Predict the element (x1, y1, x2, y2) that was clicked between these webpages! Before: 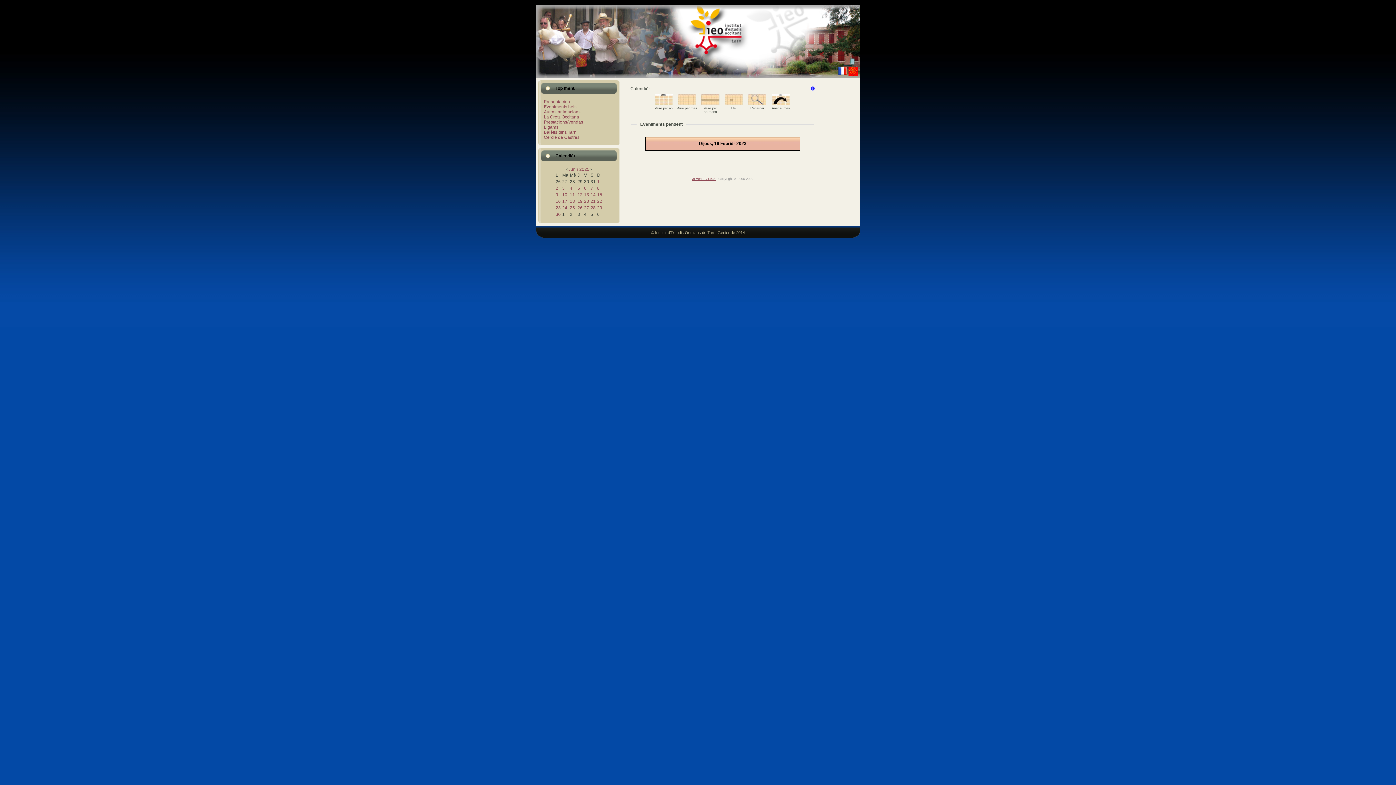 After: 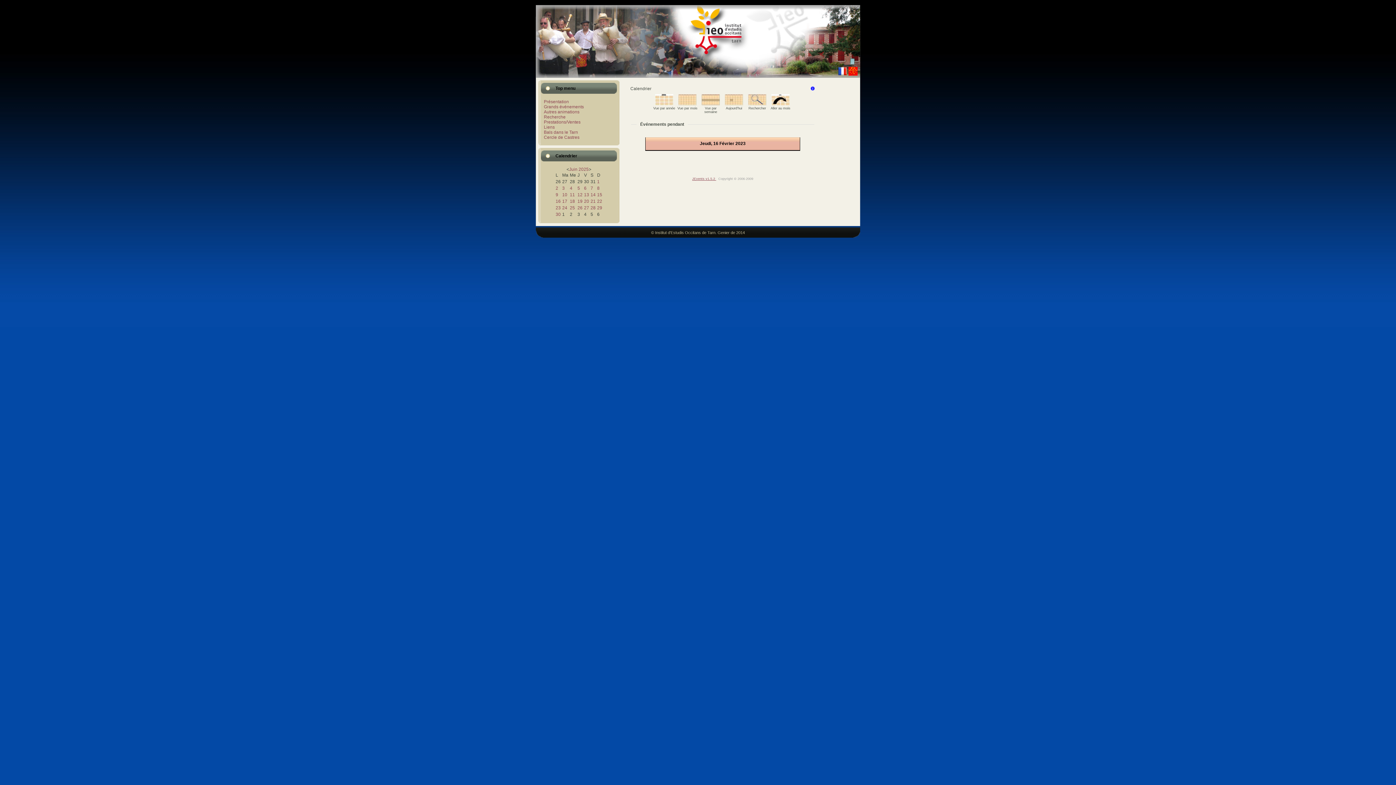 Action: bbox: (837, 72, 848, 77)